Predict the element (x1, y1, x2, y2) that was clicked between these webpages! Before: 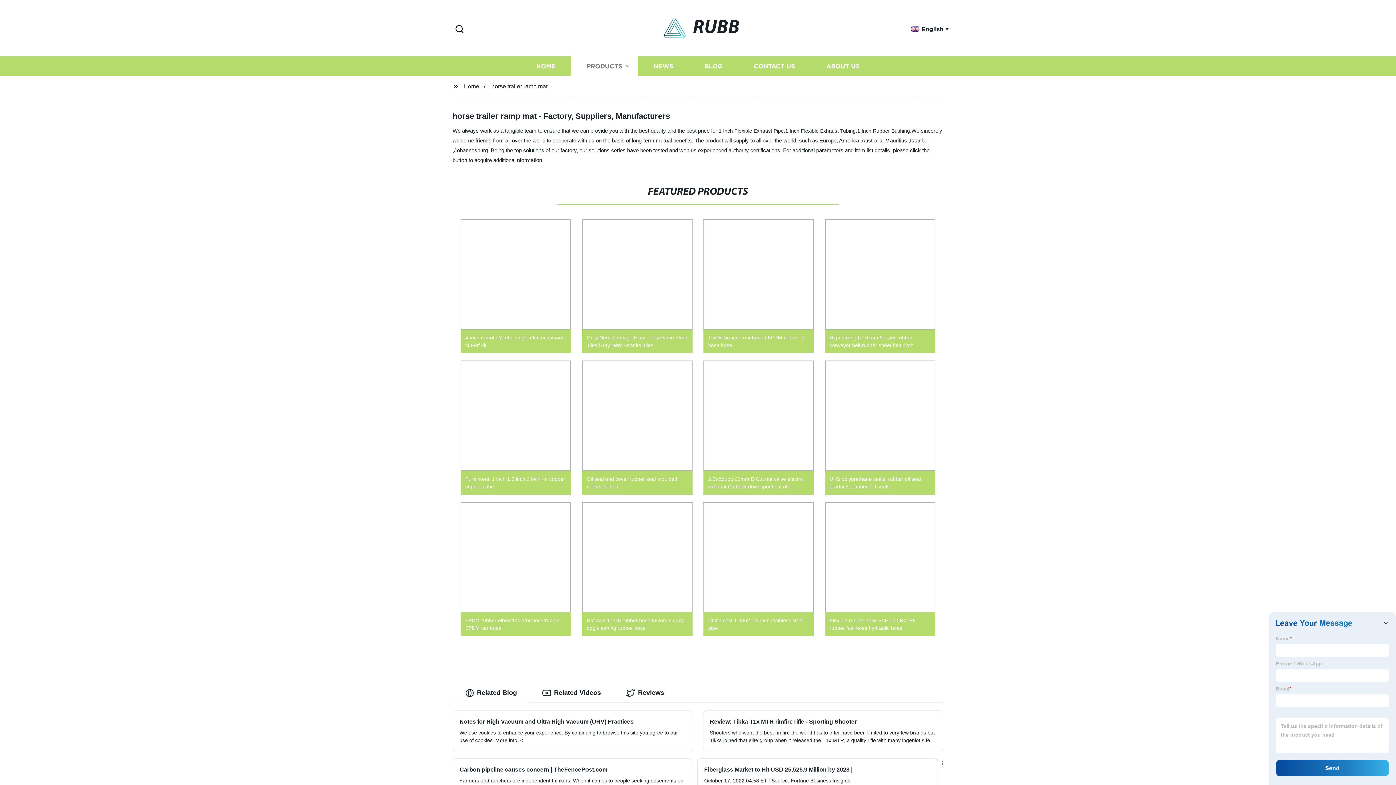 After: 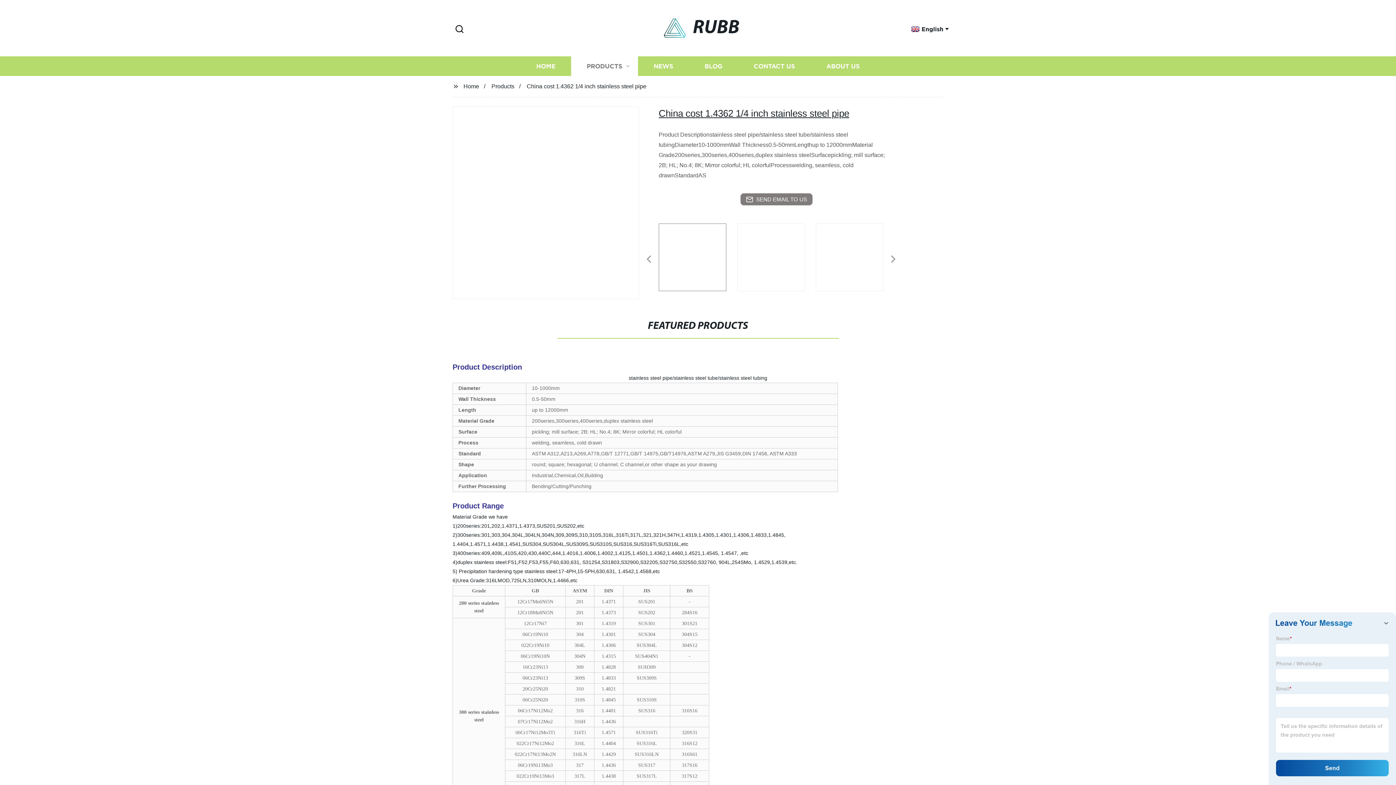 Action: bbox: (698, 498, 819, 640) label: China cost 1.4362 1/4 inch stainless steel pipe